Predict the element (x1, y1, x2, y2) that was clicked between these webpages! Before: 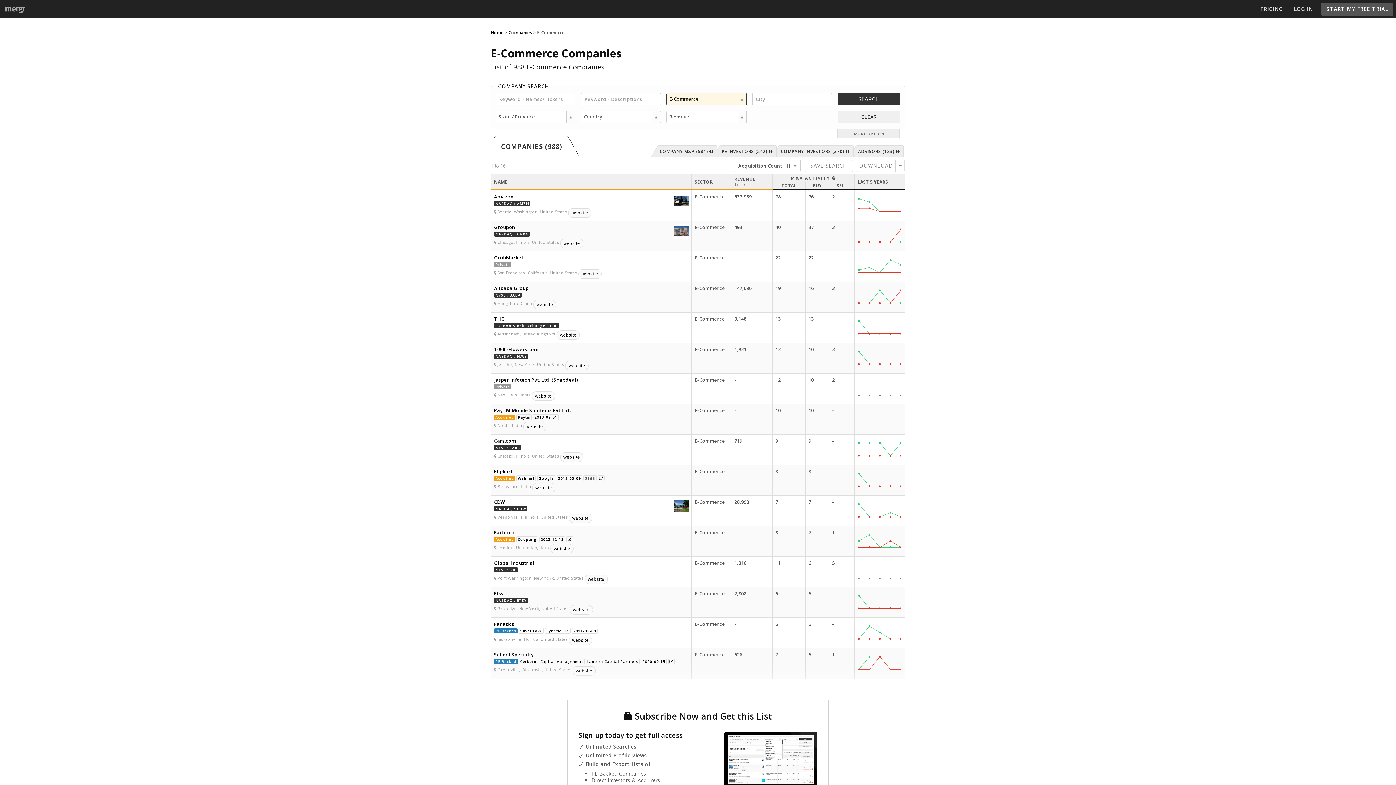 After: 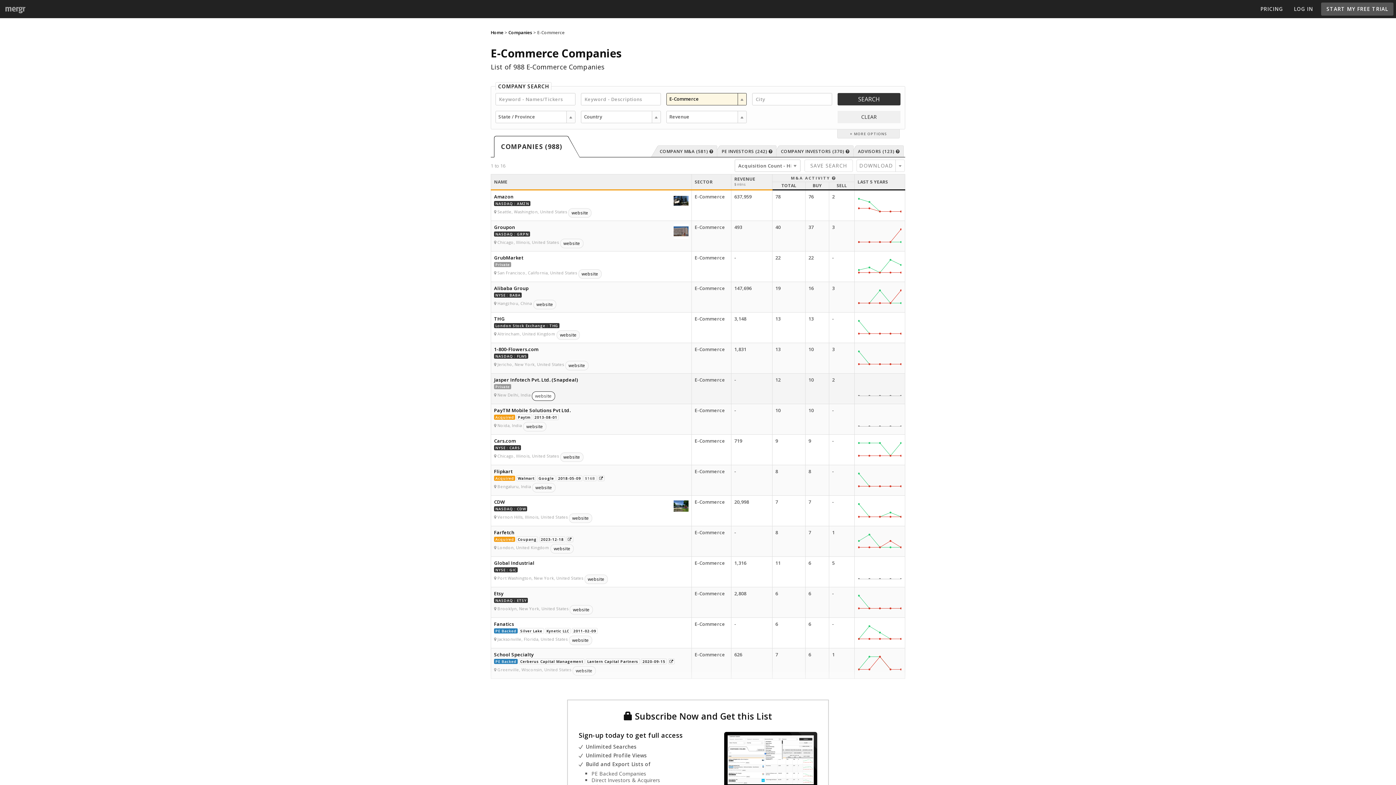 Action: label: website bbox: (531, 391, 555, 401)